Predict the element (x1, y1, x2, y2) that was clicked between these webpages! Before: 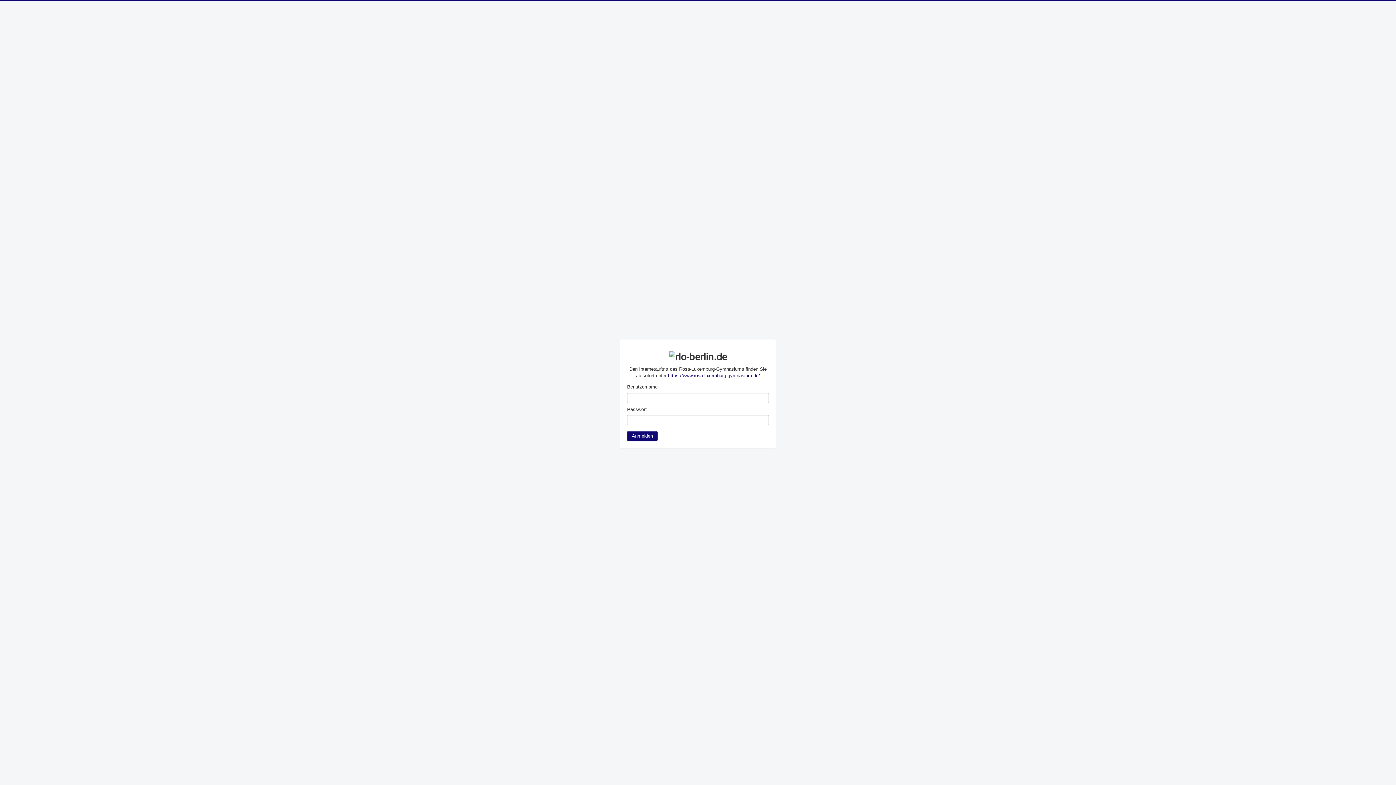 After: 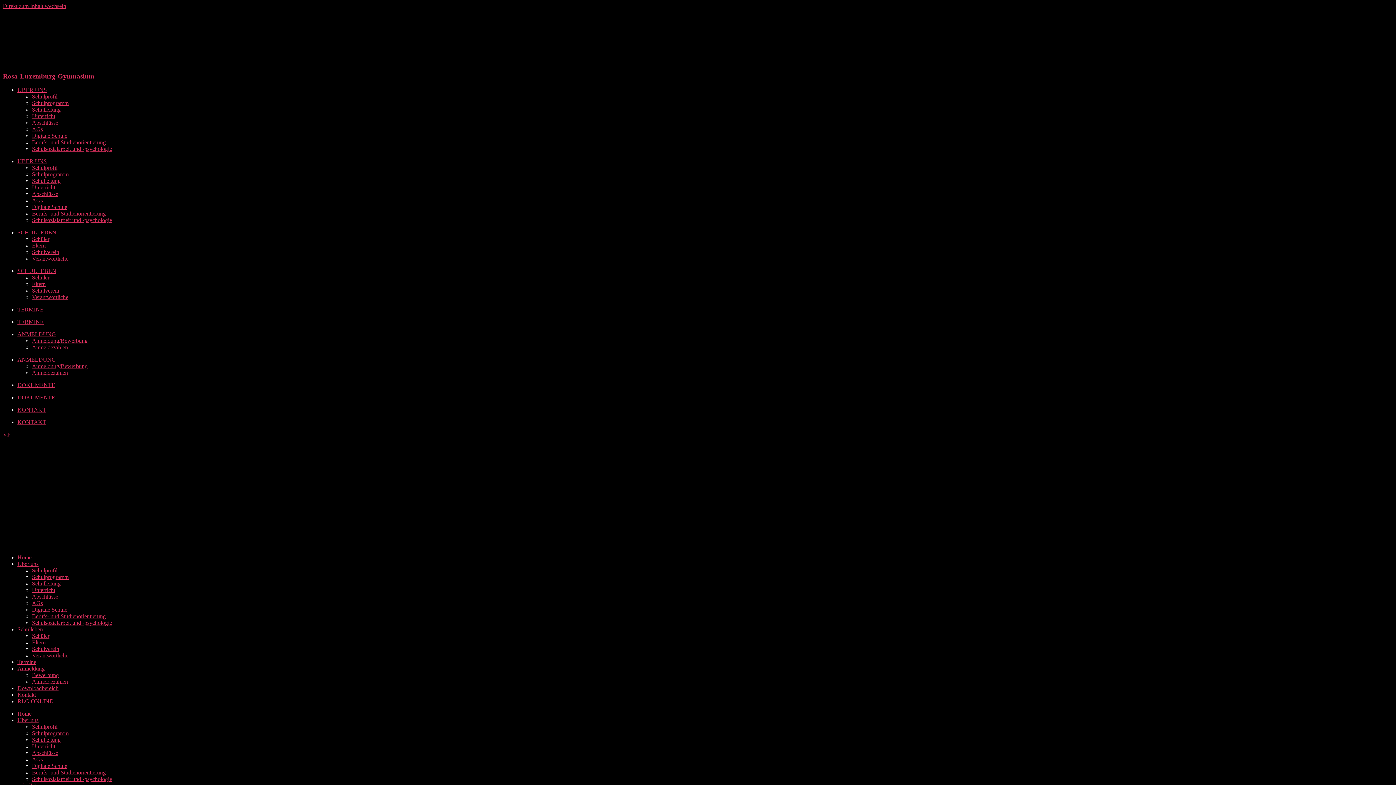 Action: label: https://www.rosa-luxemburg-gymnasium.de/ bbox: (668, 373, 760, 378)